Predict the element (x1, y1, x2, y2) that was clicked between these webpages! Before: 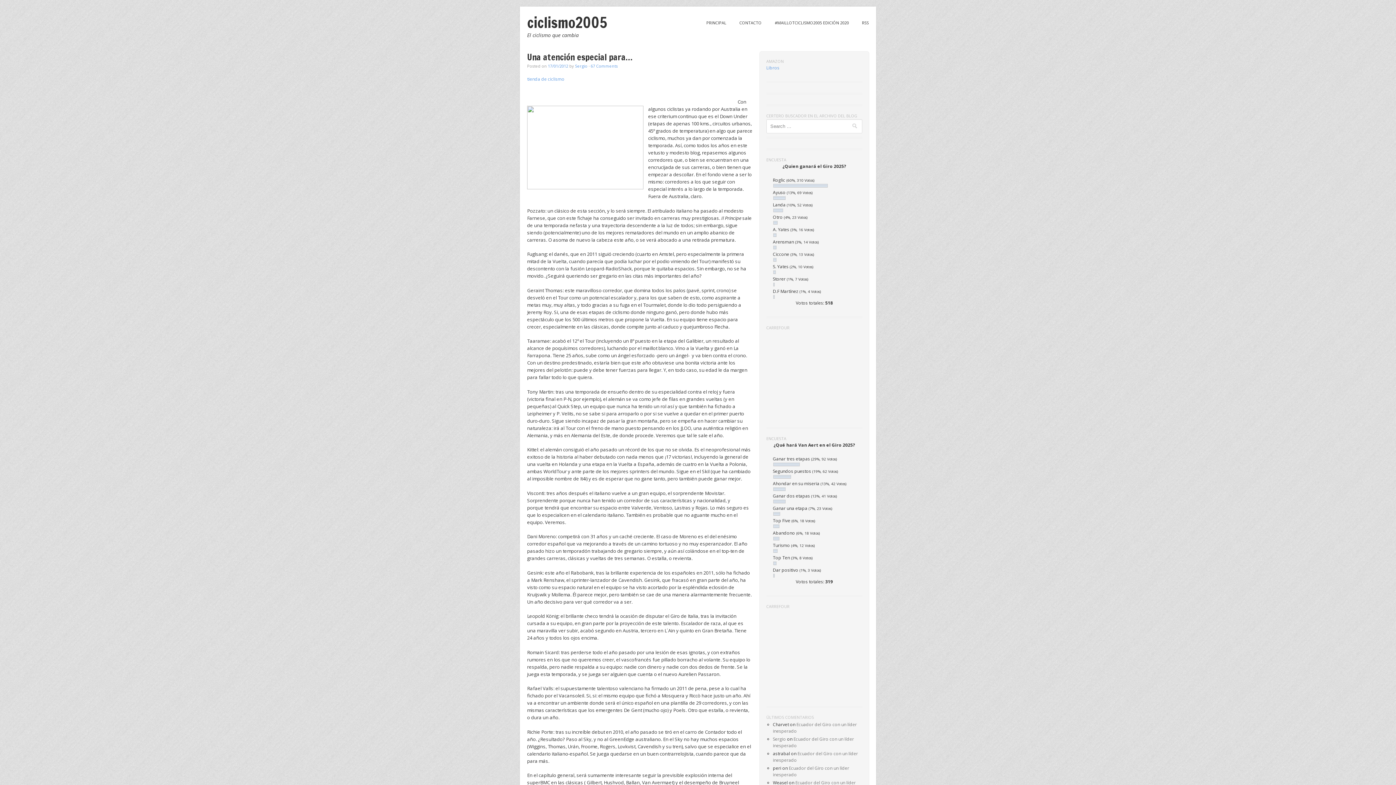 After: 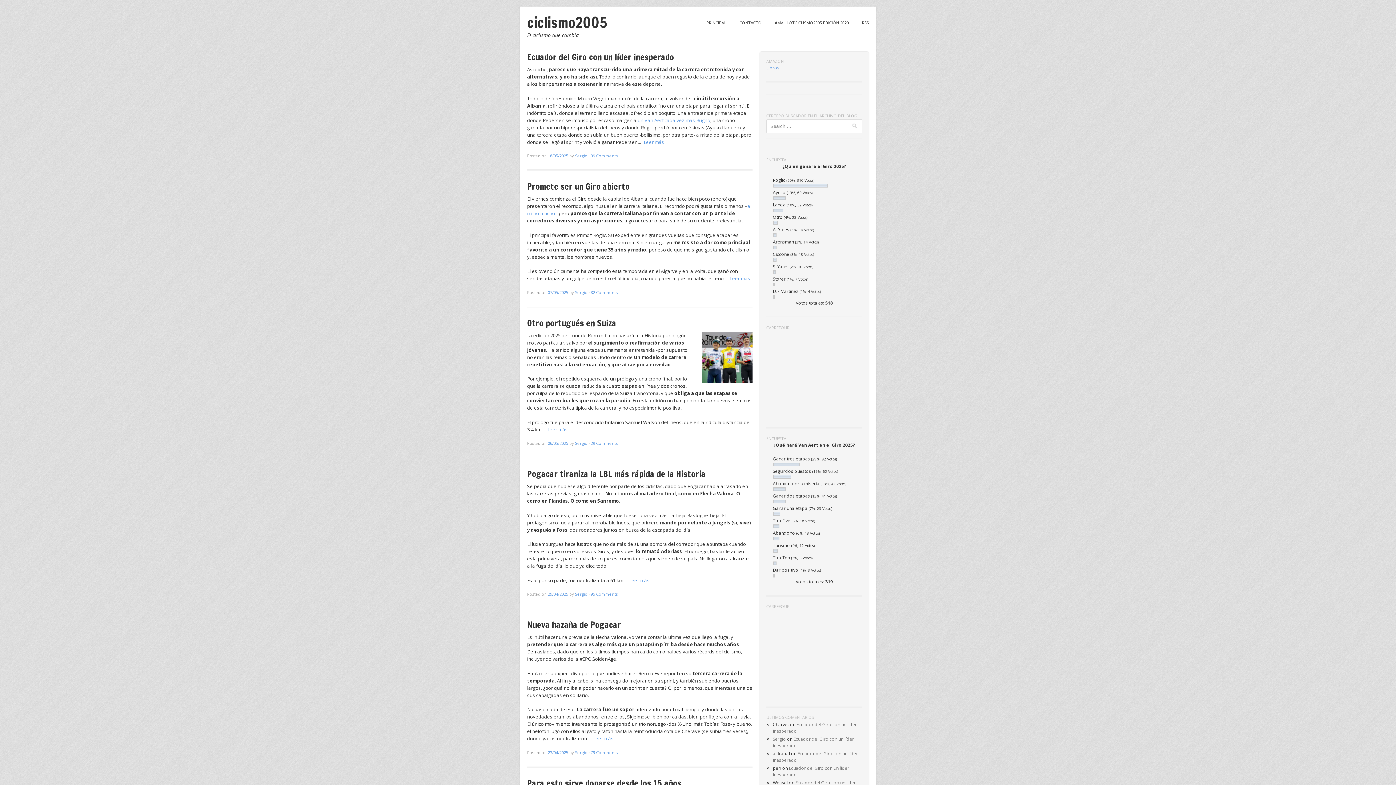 Action: bbox: (739, 19, 761, 26) label: CONTACTO